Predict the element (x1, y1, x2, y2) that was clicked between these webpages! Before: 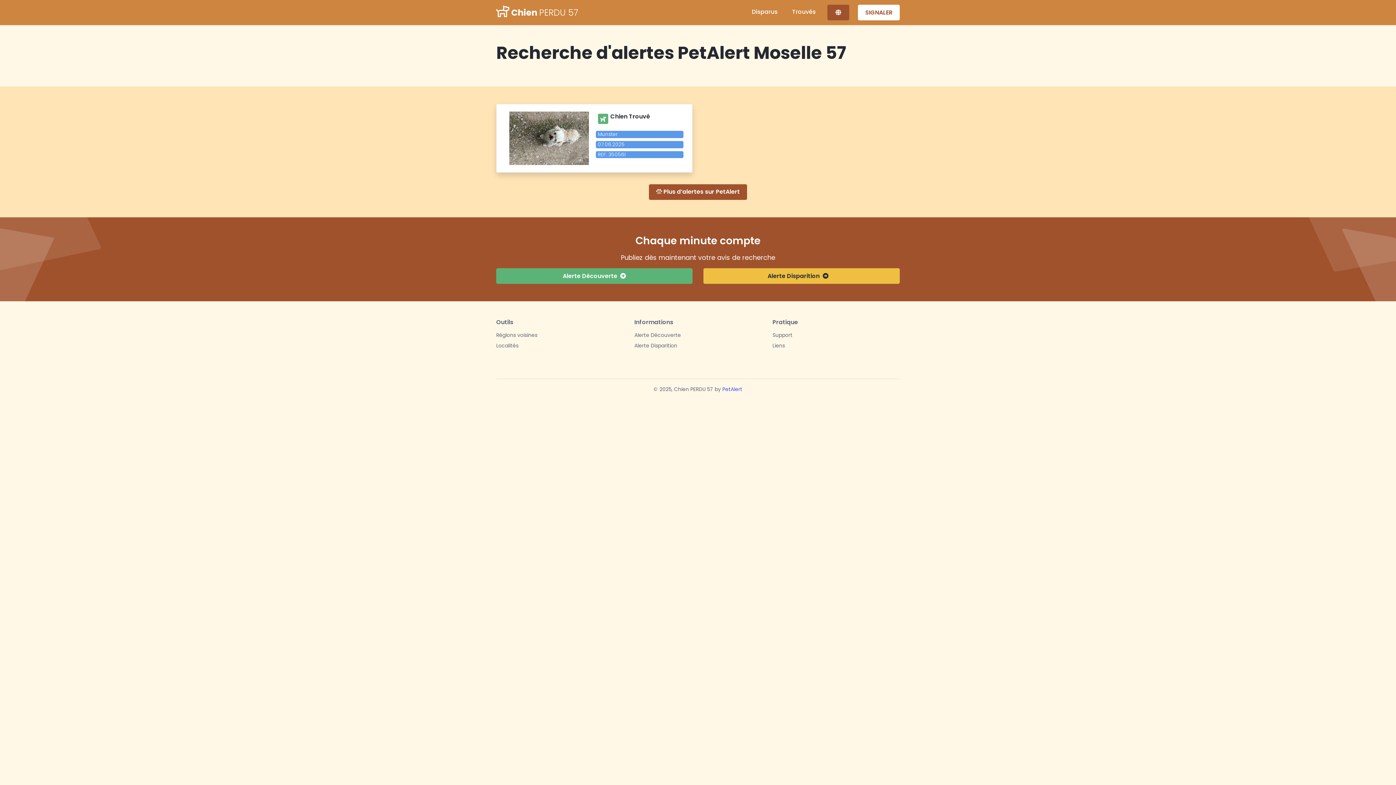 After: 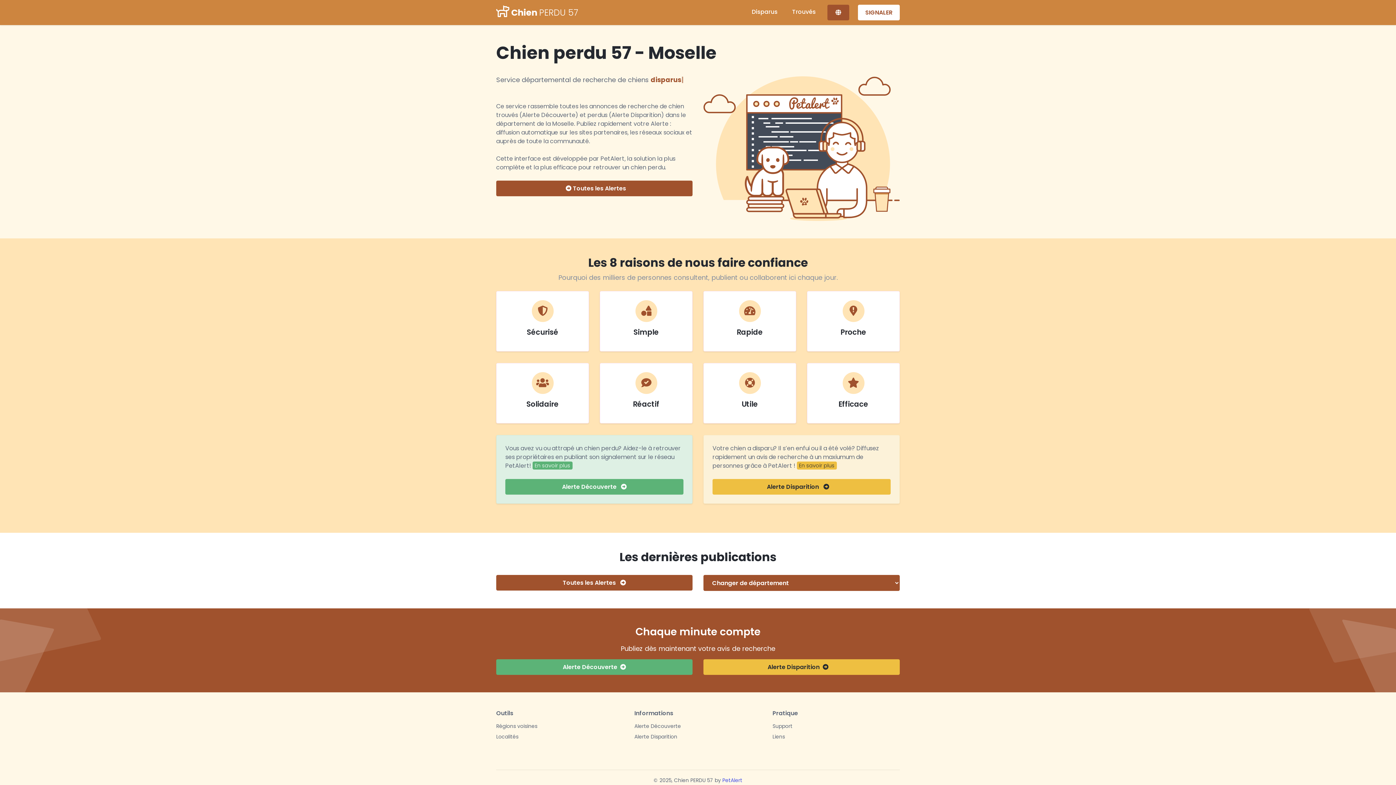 Action: bbox: (496, 2, 578, 22) label:  Chien PERDU 57